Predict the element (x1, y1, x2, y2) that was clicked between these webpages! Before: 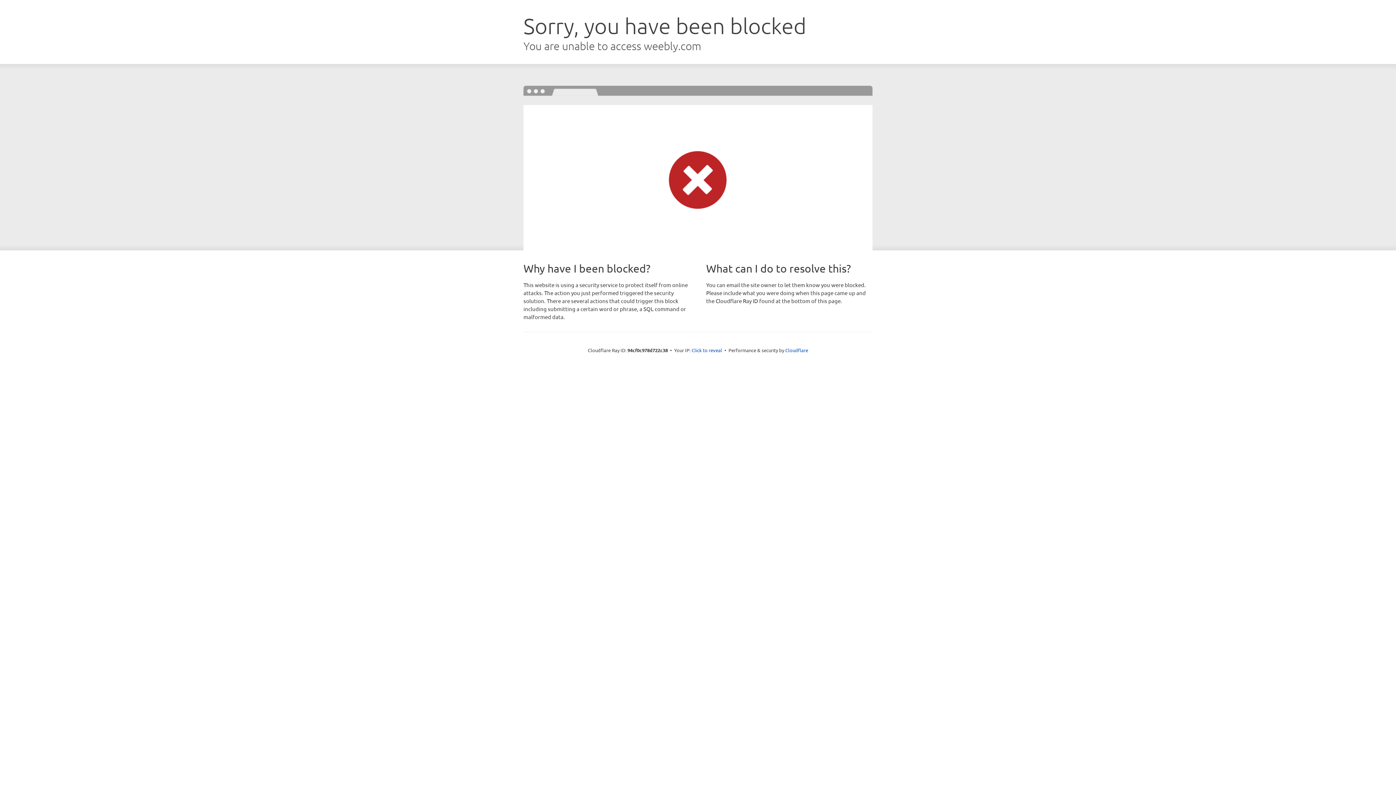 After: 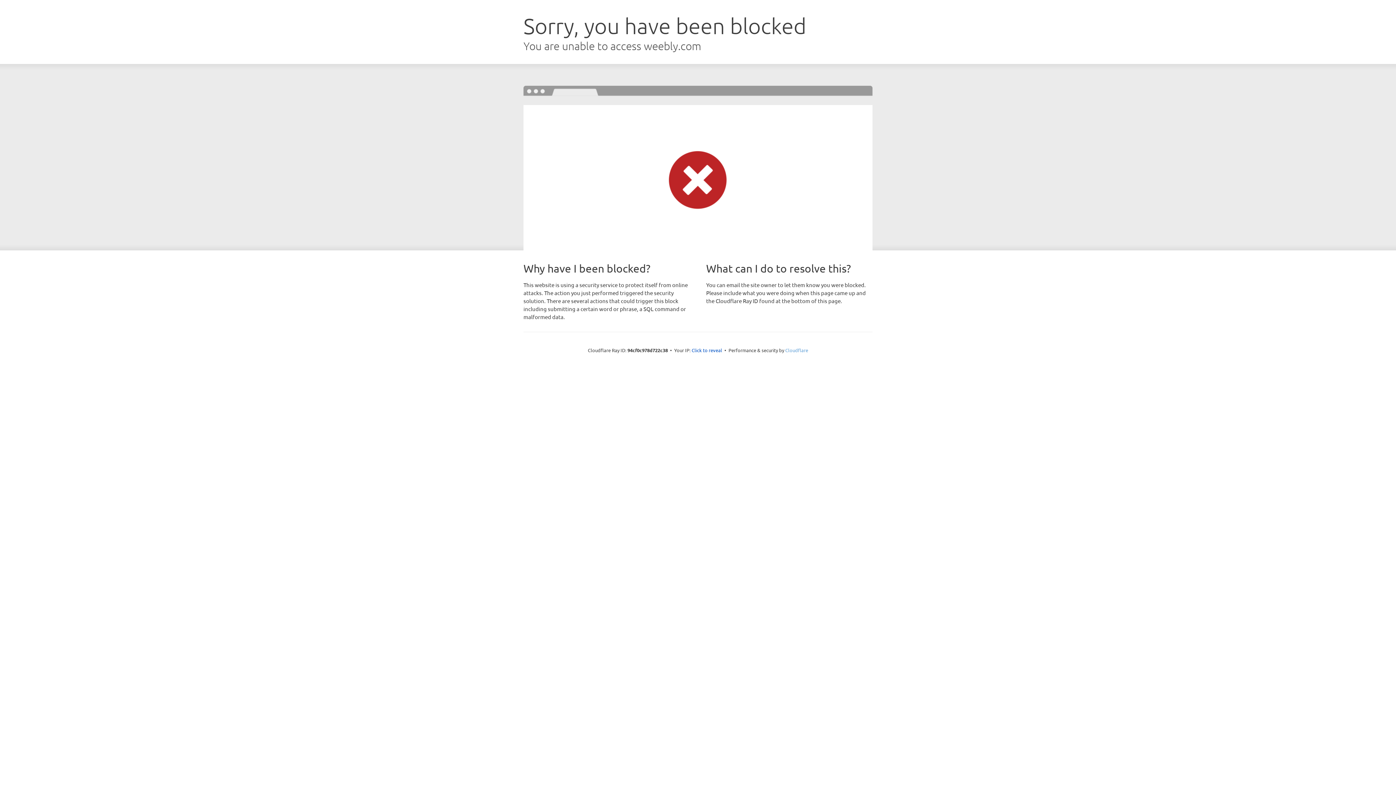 Action: label: Cloudflare bbox: (785, 347, 808, 353)